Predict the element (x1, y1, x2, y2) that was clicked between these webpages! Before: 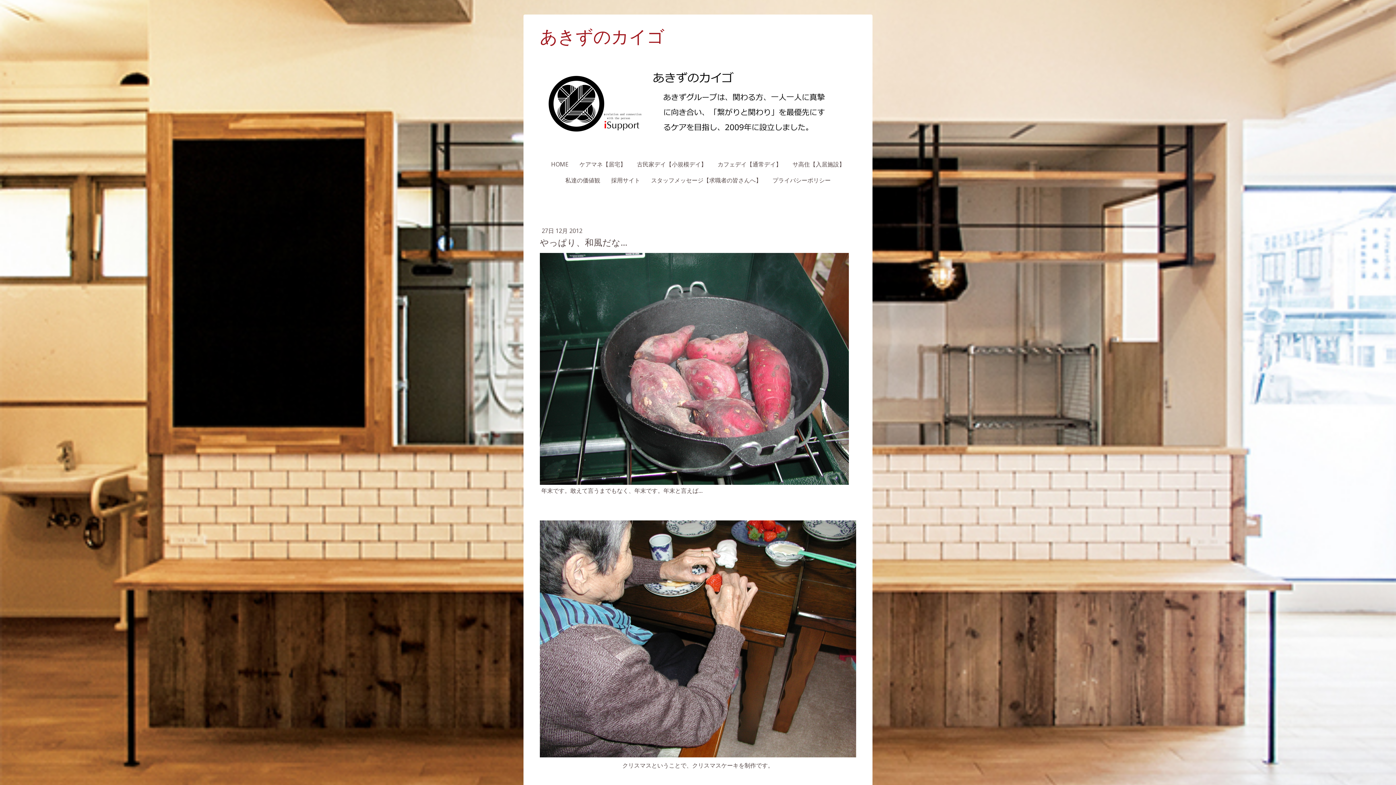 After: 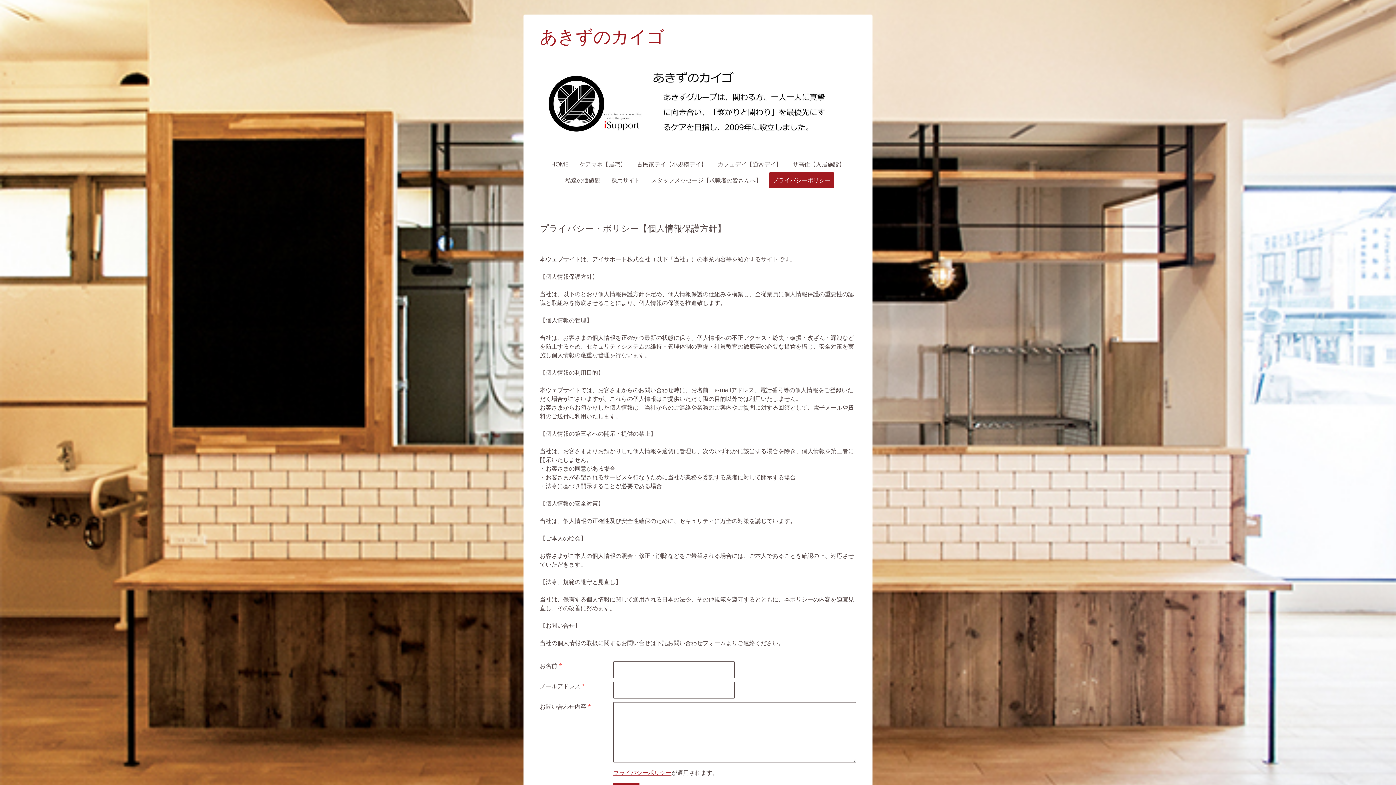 Action: bbox: (769, 172, 834, 188) label: プライバシーポリシー